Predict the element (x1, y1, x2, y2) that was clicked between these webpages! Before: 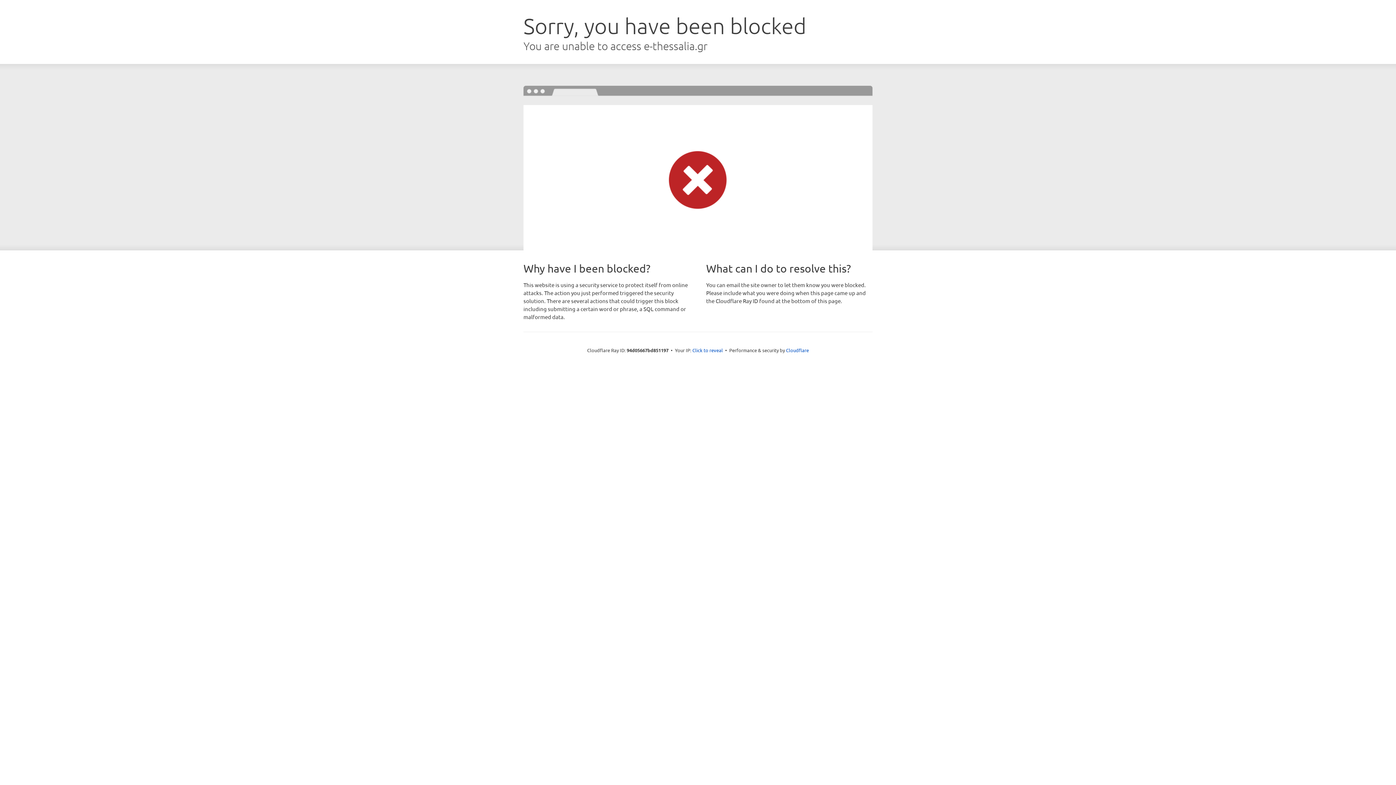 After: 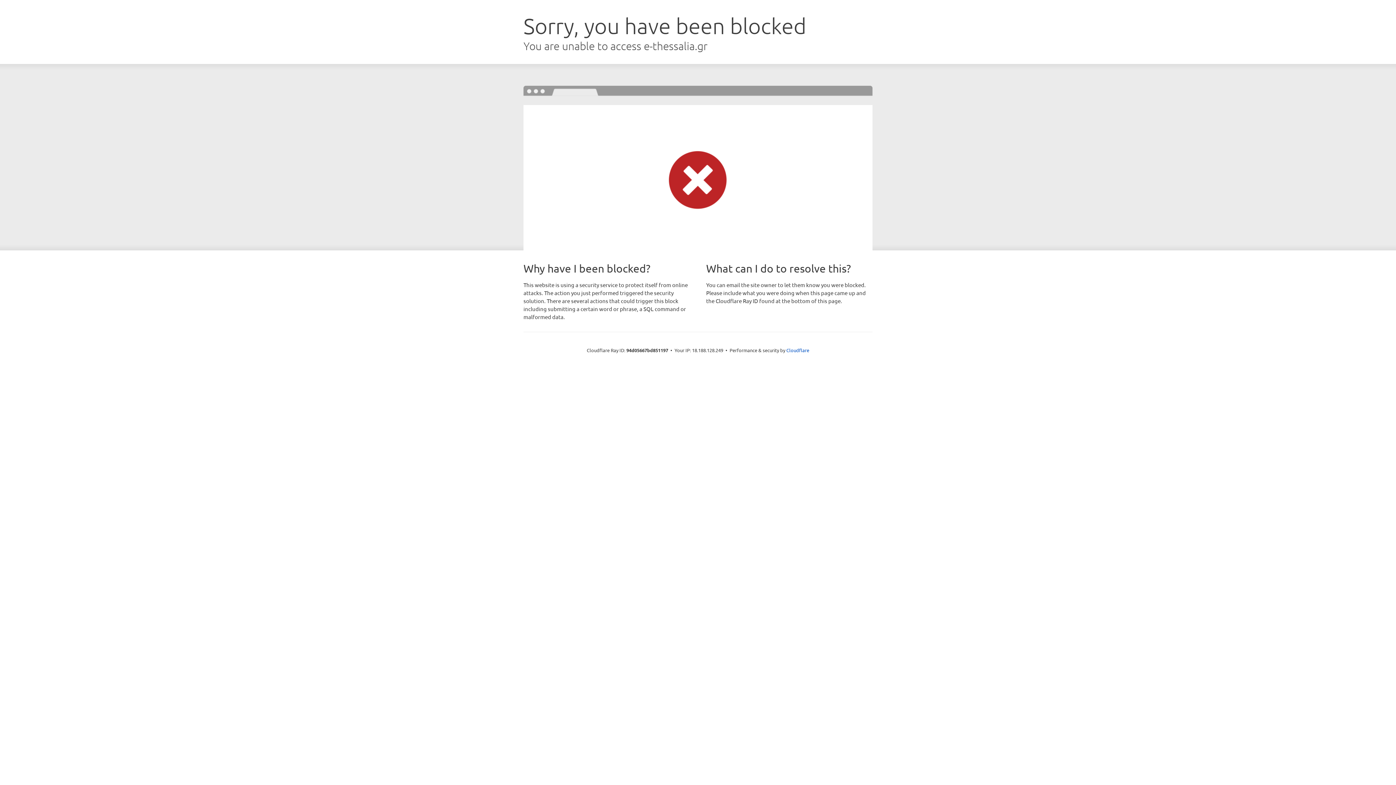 Action: bbox: (692, 346, 723, 353) label: Click to reveal